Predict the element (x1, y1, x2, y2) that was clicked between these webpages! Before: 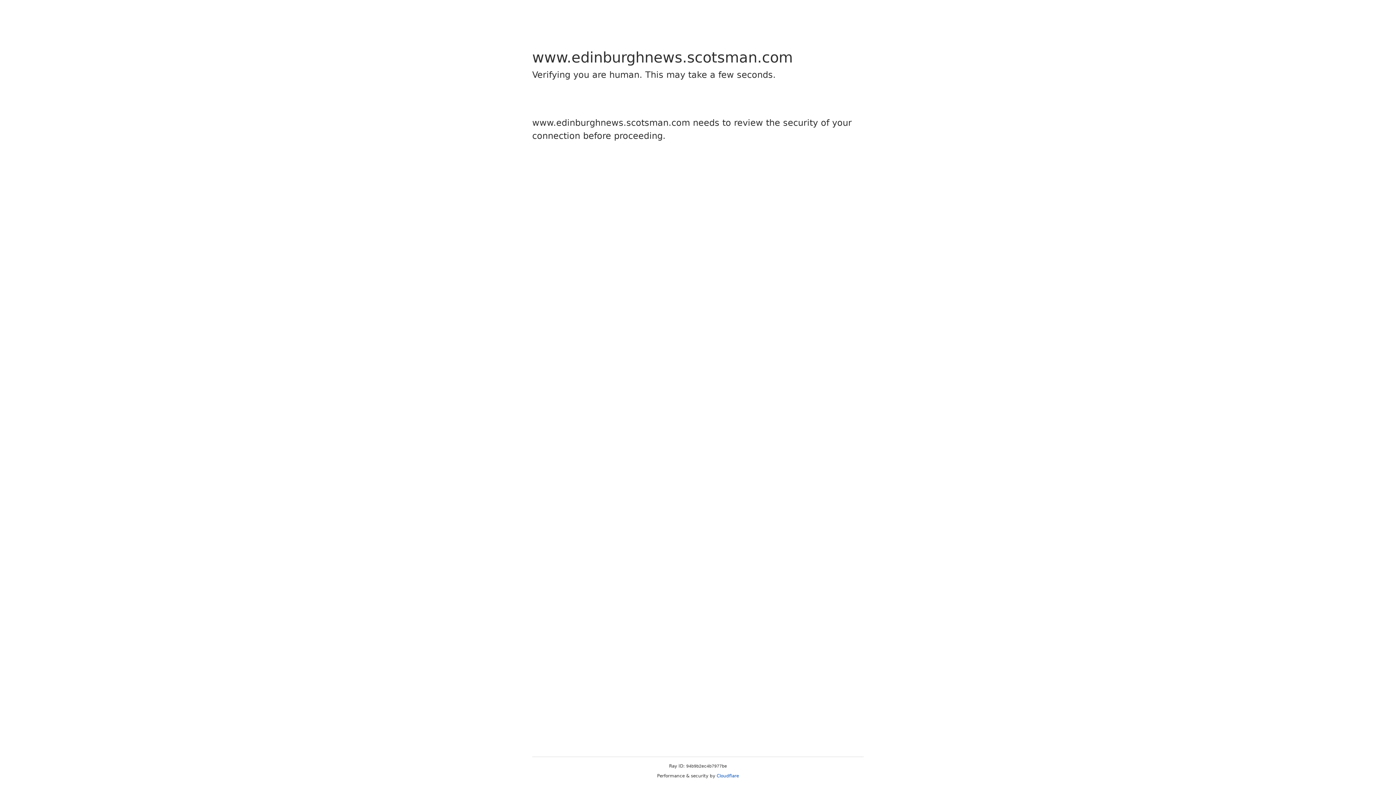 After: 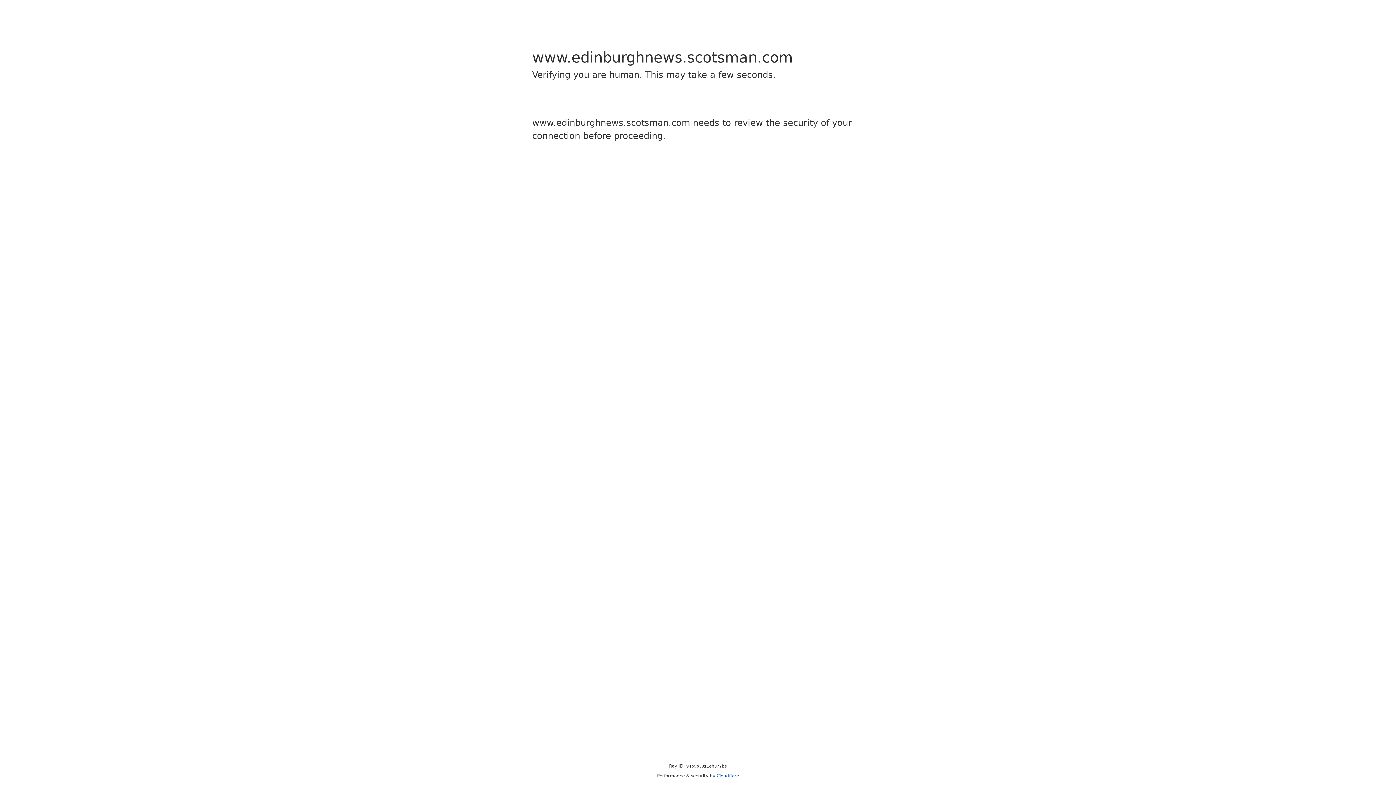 Action: label: Cloudflare bbox: (716, 773, 739, 778)